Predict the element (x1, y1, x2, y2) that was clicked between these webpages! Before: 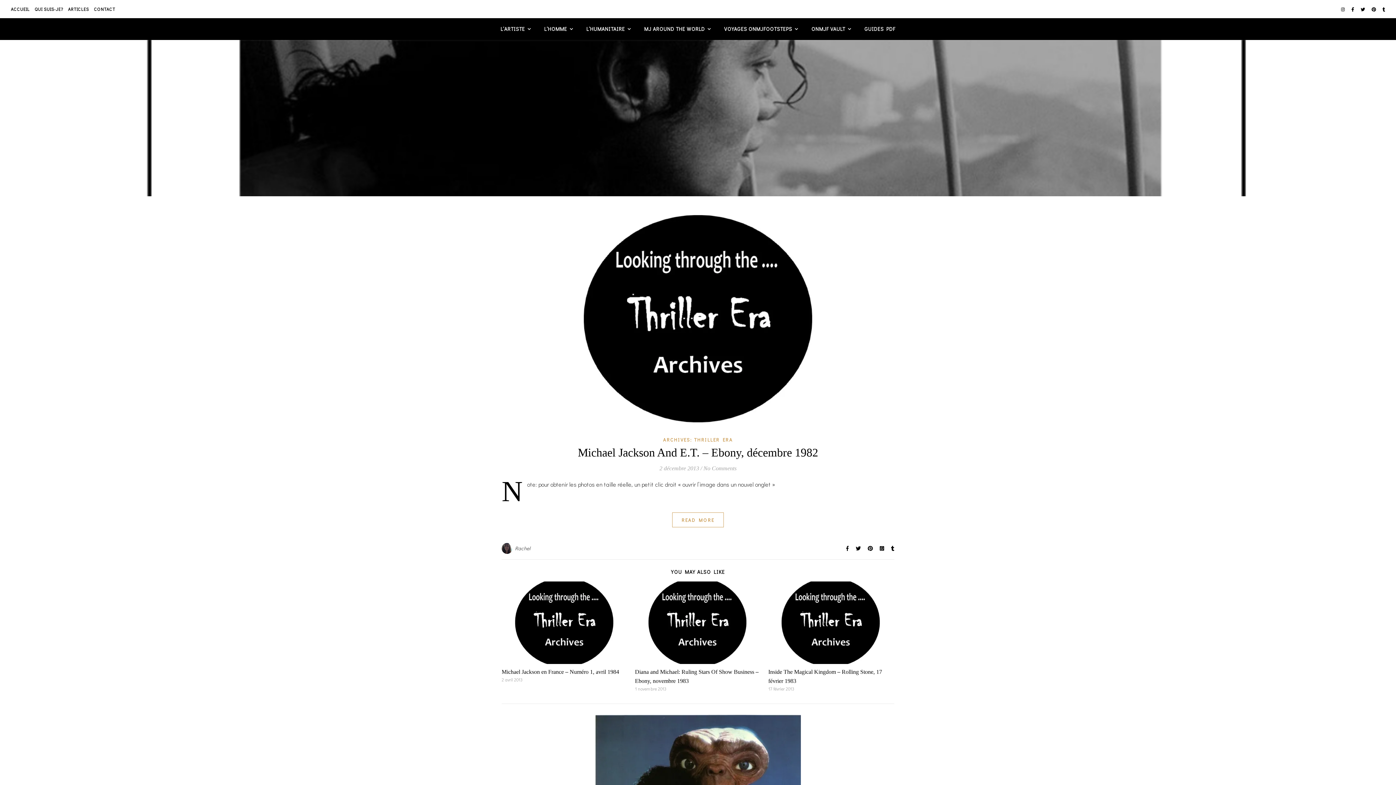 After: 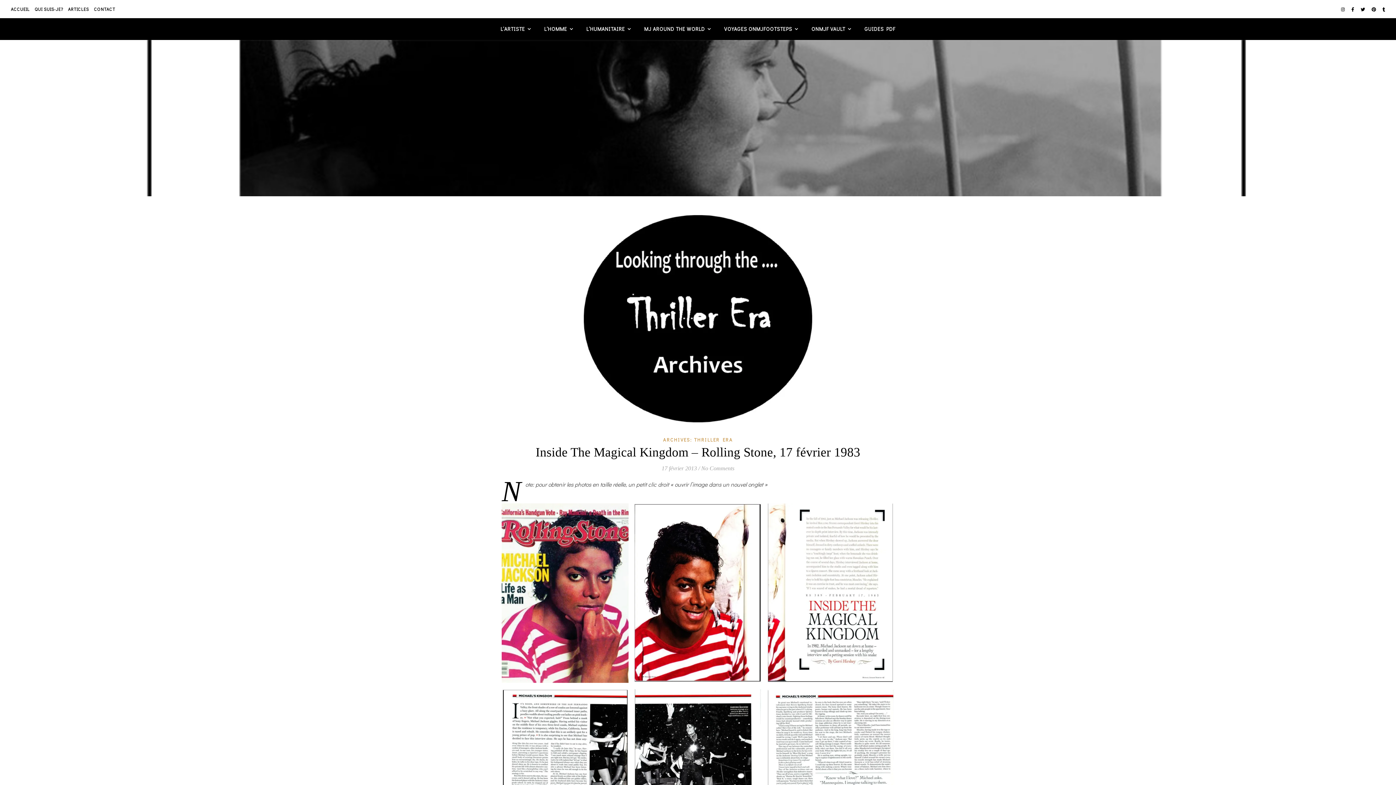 Action: bbox: (768, 581, 893, 664)